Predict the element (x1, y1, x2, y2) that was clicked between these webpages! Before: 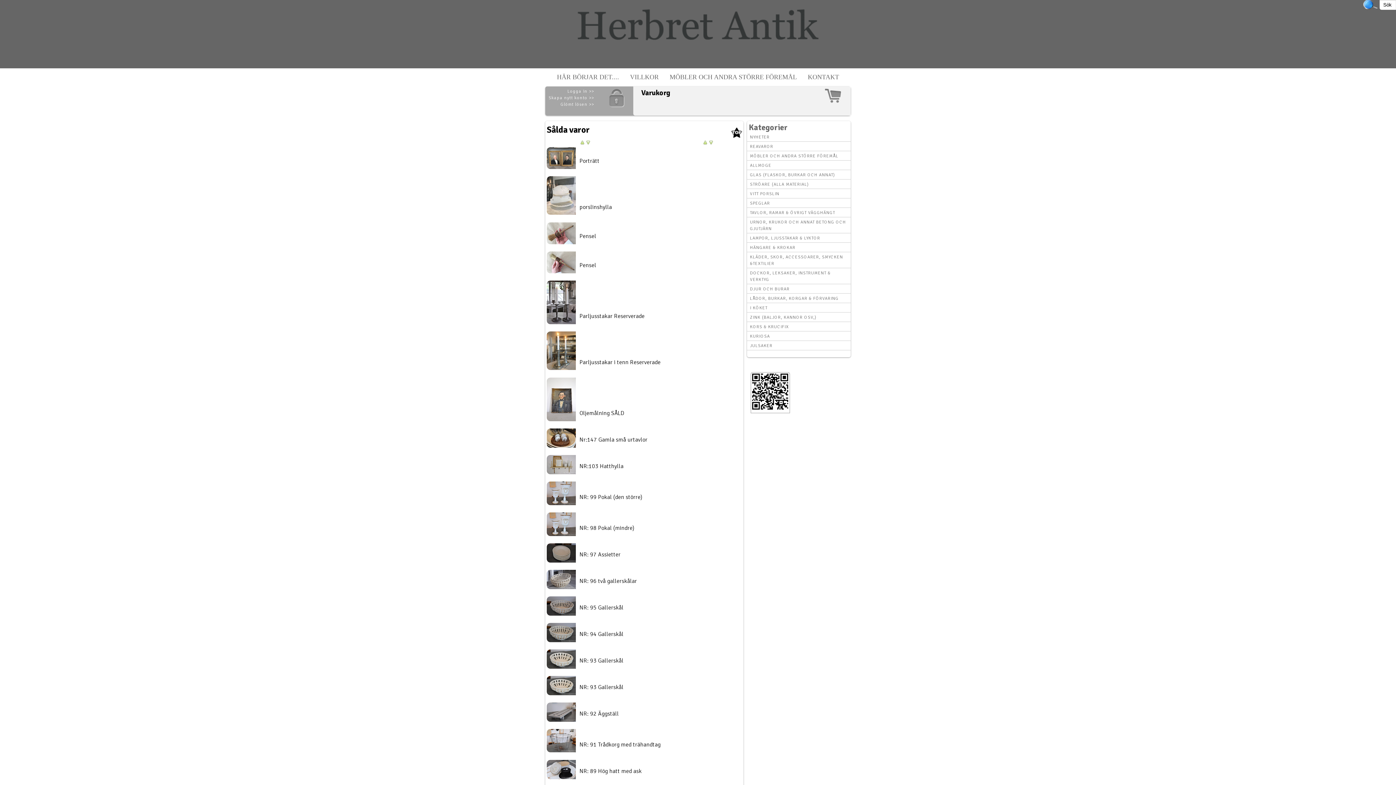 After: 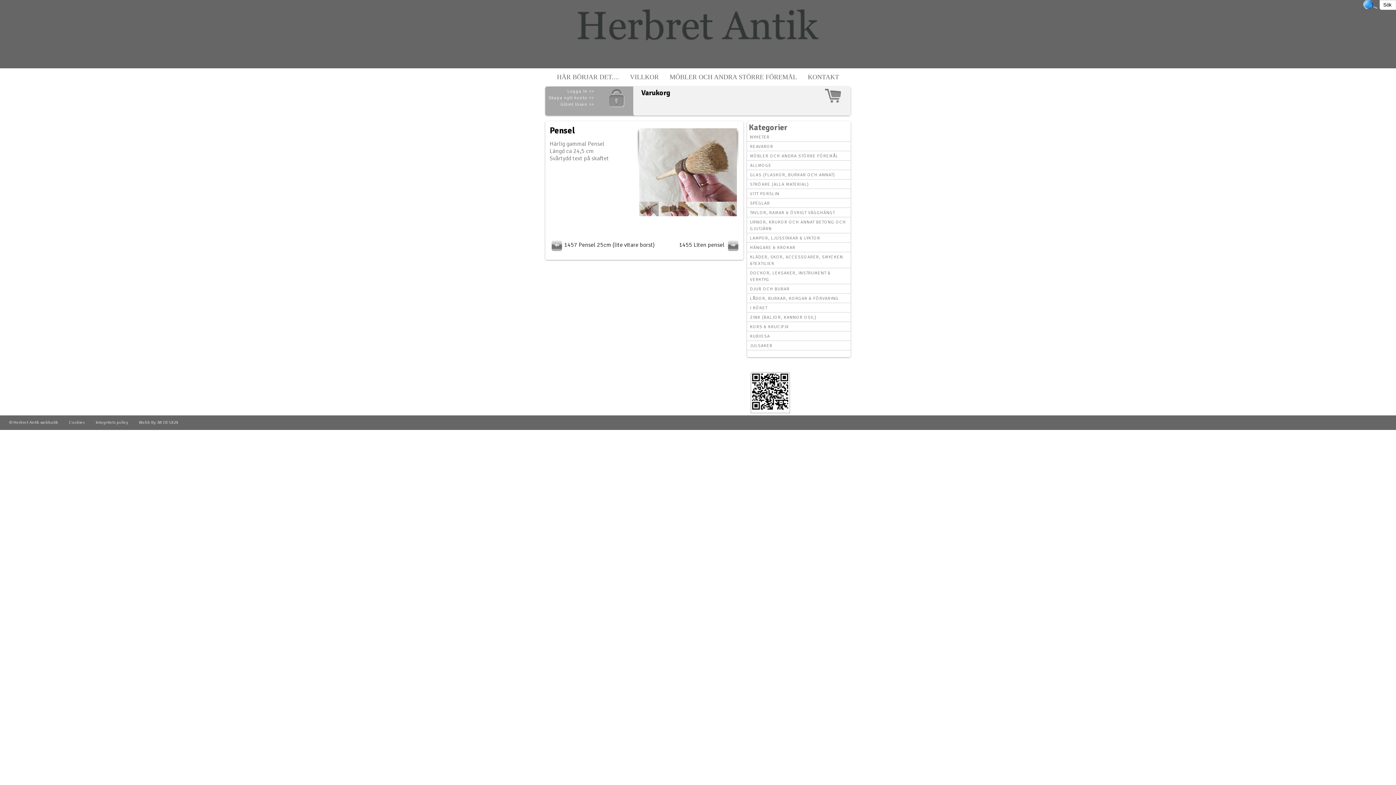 Action: label: Pensel bbox: (579, 231, 596, 241)